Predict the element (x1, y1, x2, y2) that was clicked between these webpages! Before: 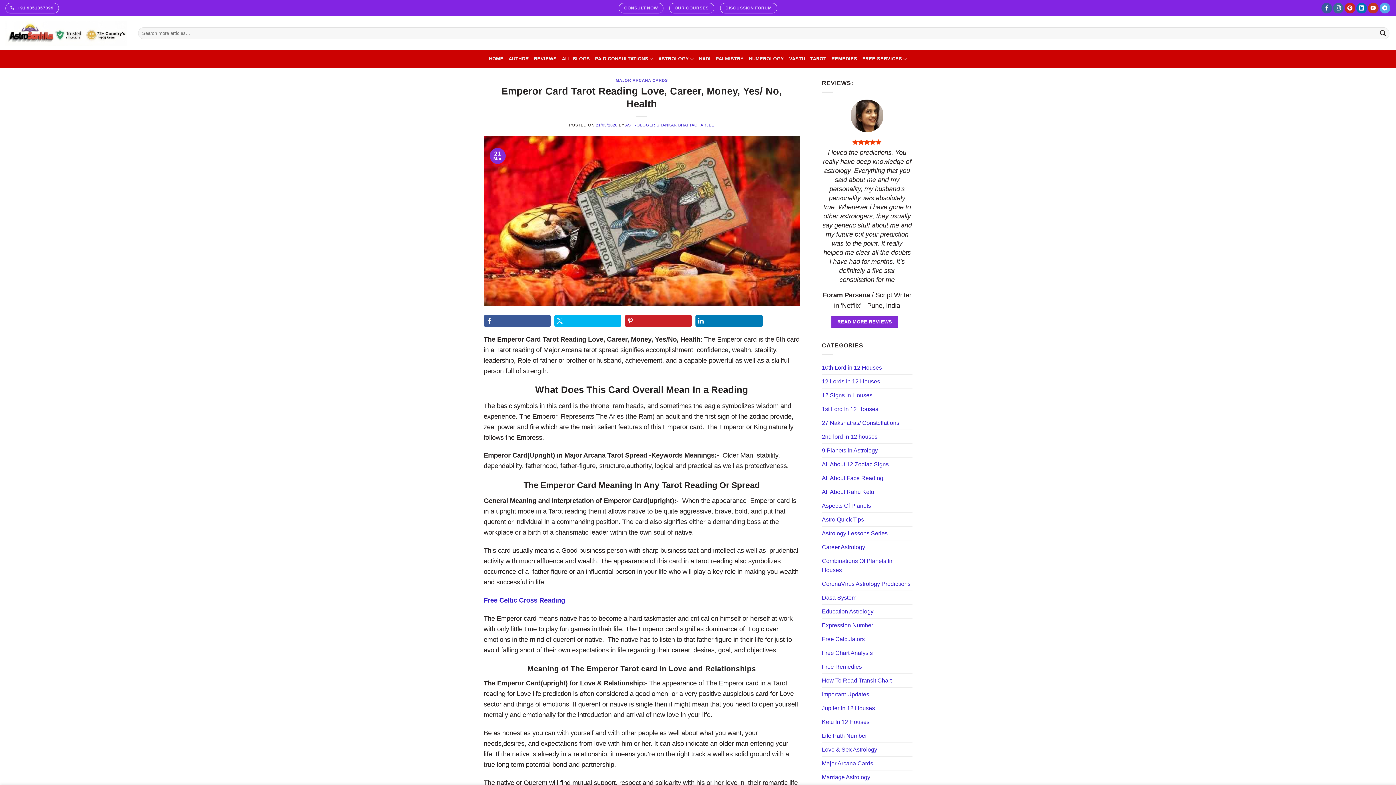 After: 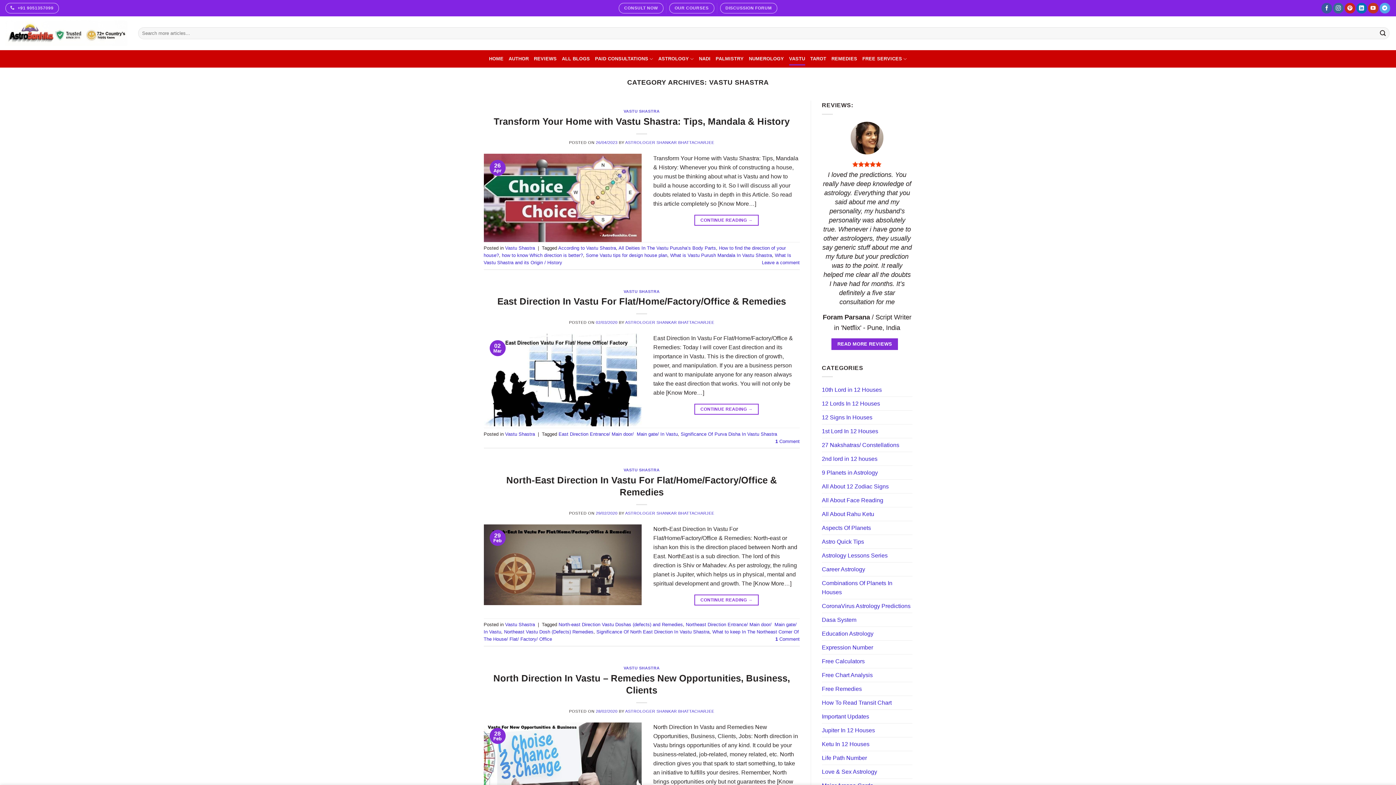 Action: bbox: (789, 52, 805, 65) label: VASTU